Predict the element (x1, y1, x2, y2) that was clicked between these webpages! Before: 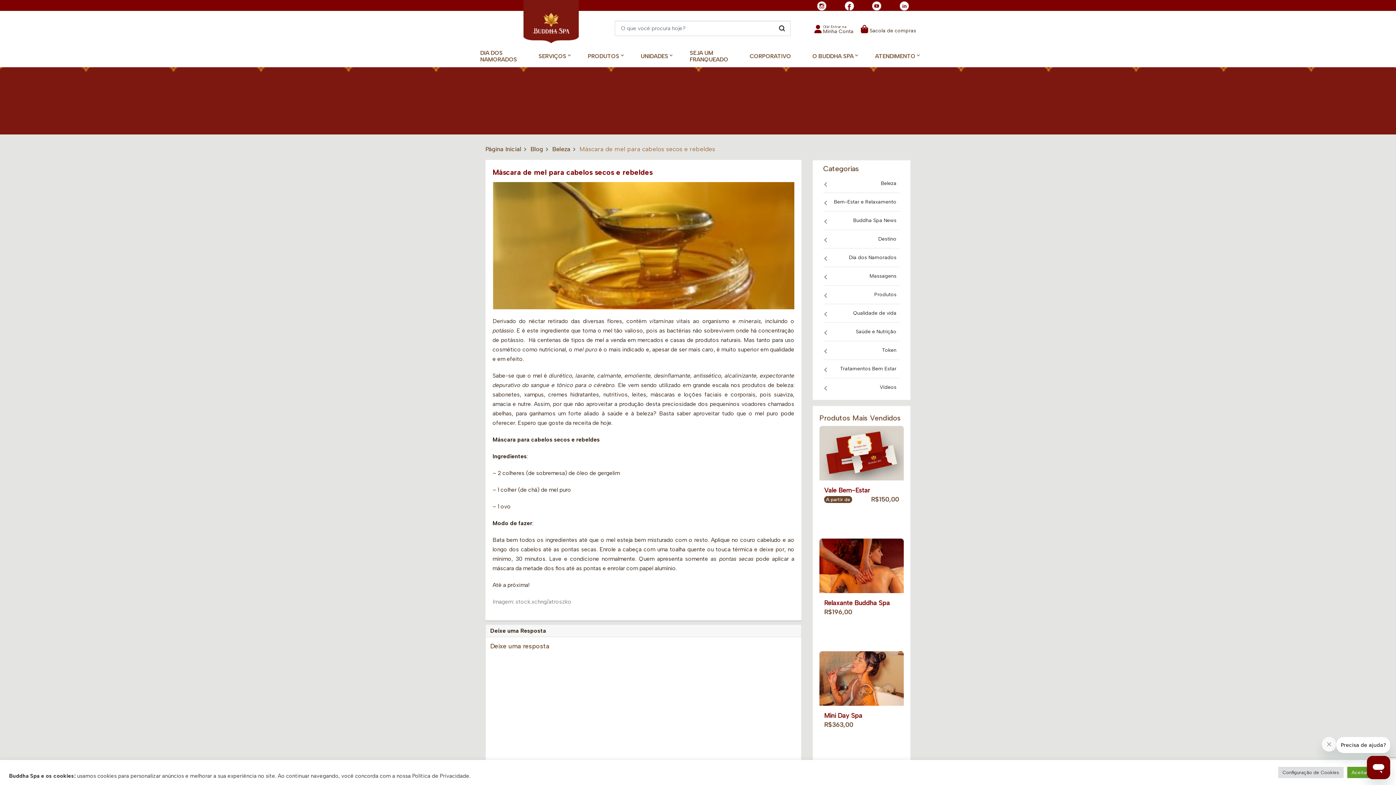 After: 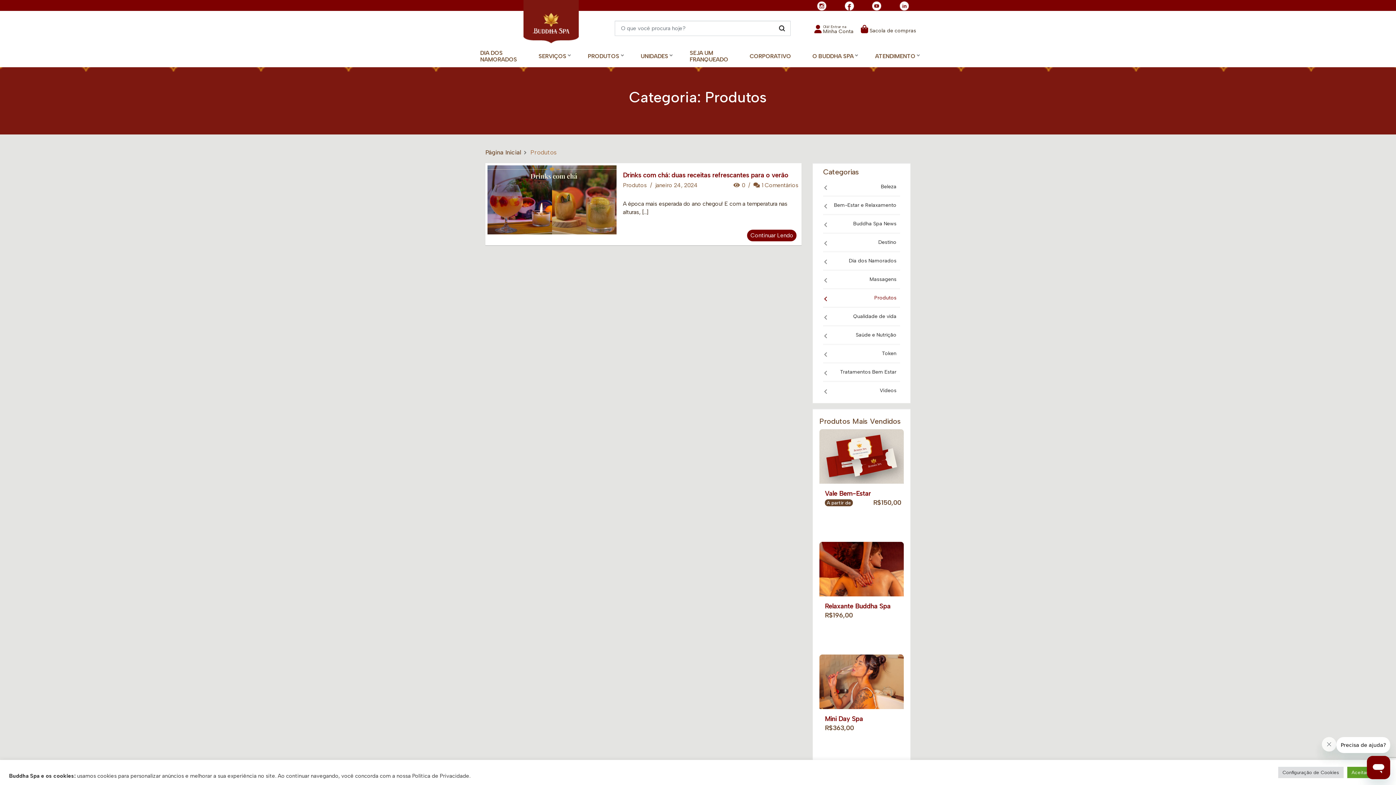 Action: label: Produtos bbox: (823, 290, 900, 299)